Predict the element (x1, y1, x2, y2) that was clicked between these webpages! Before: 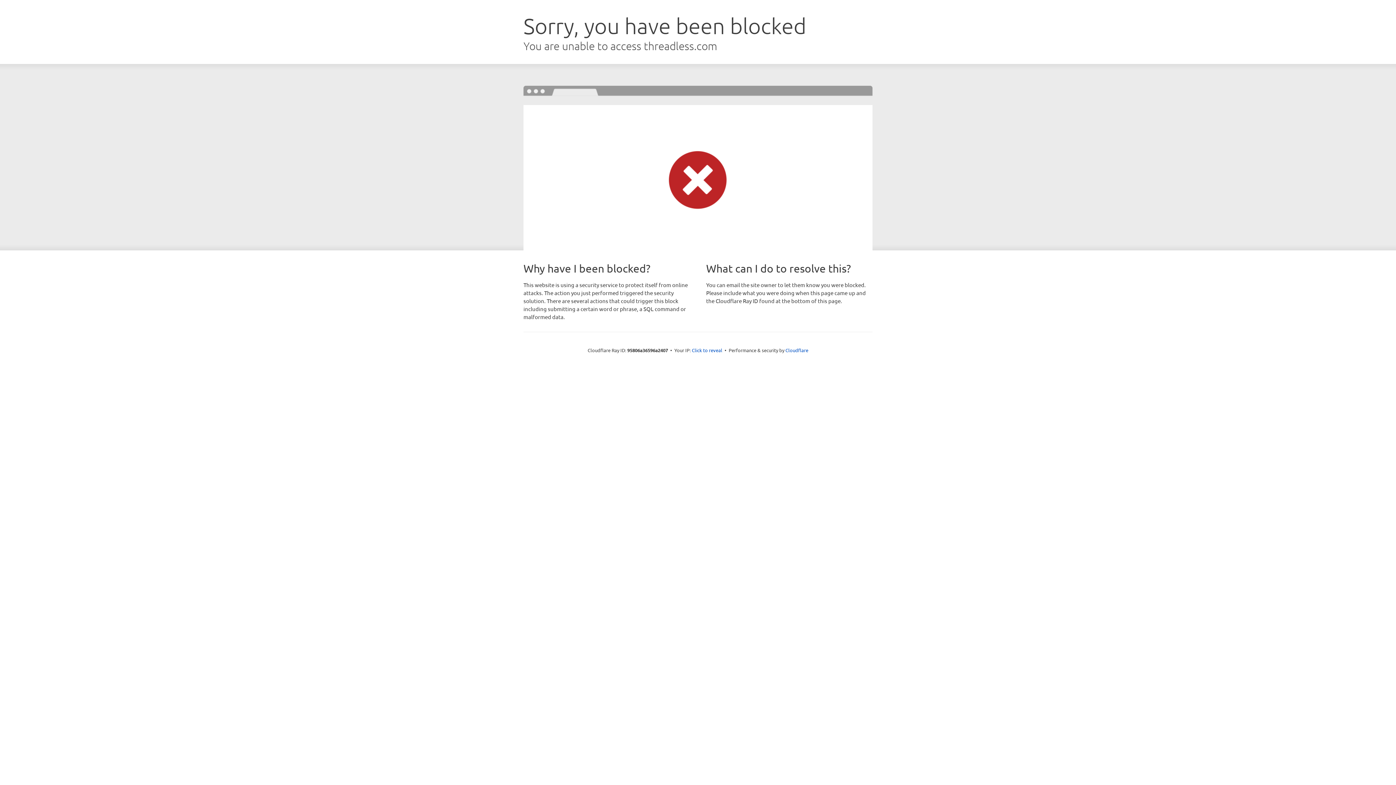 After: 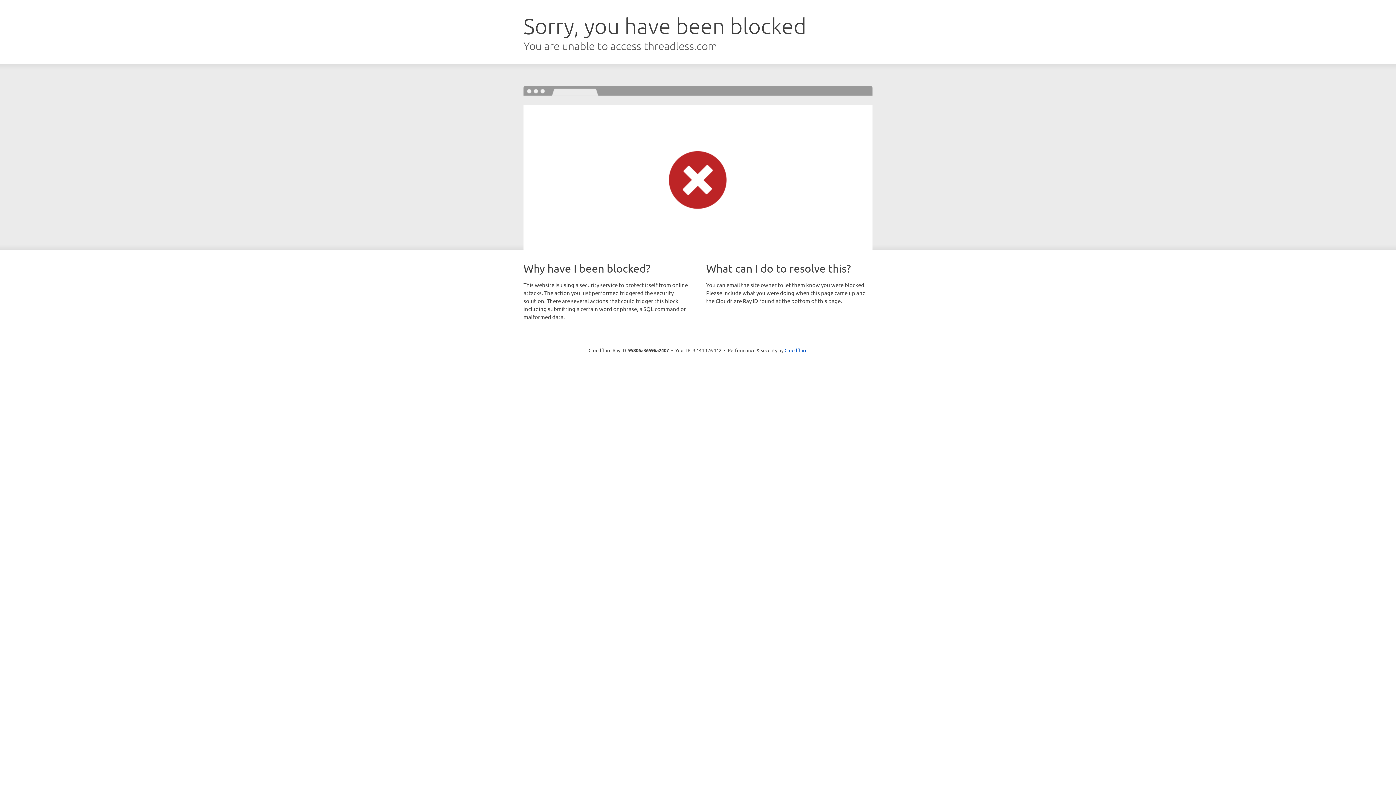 Action: label: Click to reveal bbox: (692, 346, 722, 353)